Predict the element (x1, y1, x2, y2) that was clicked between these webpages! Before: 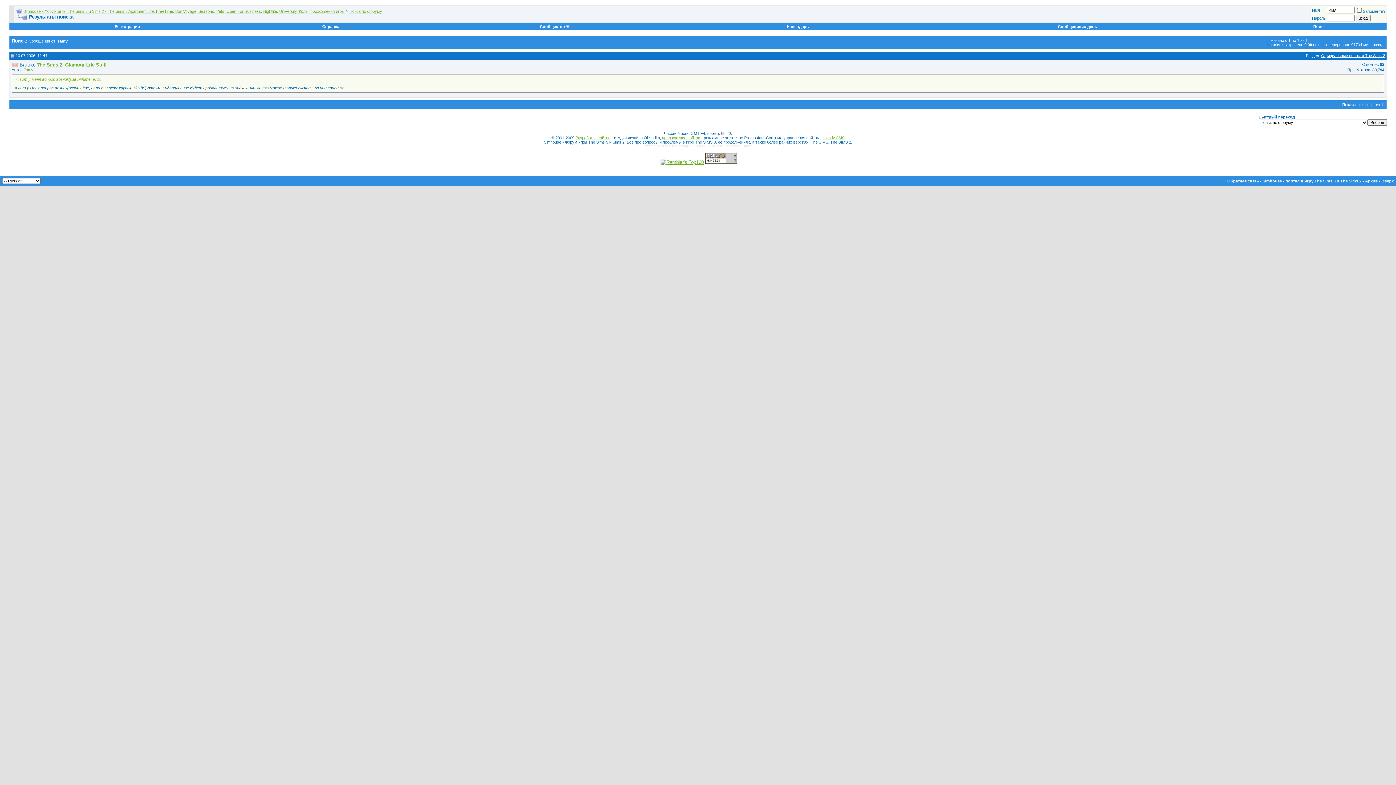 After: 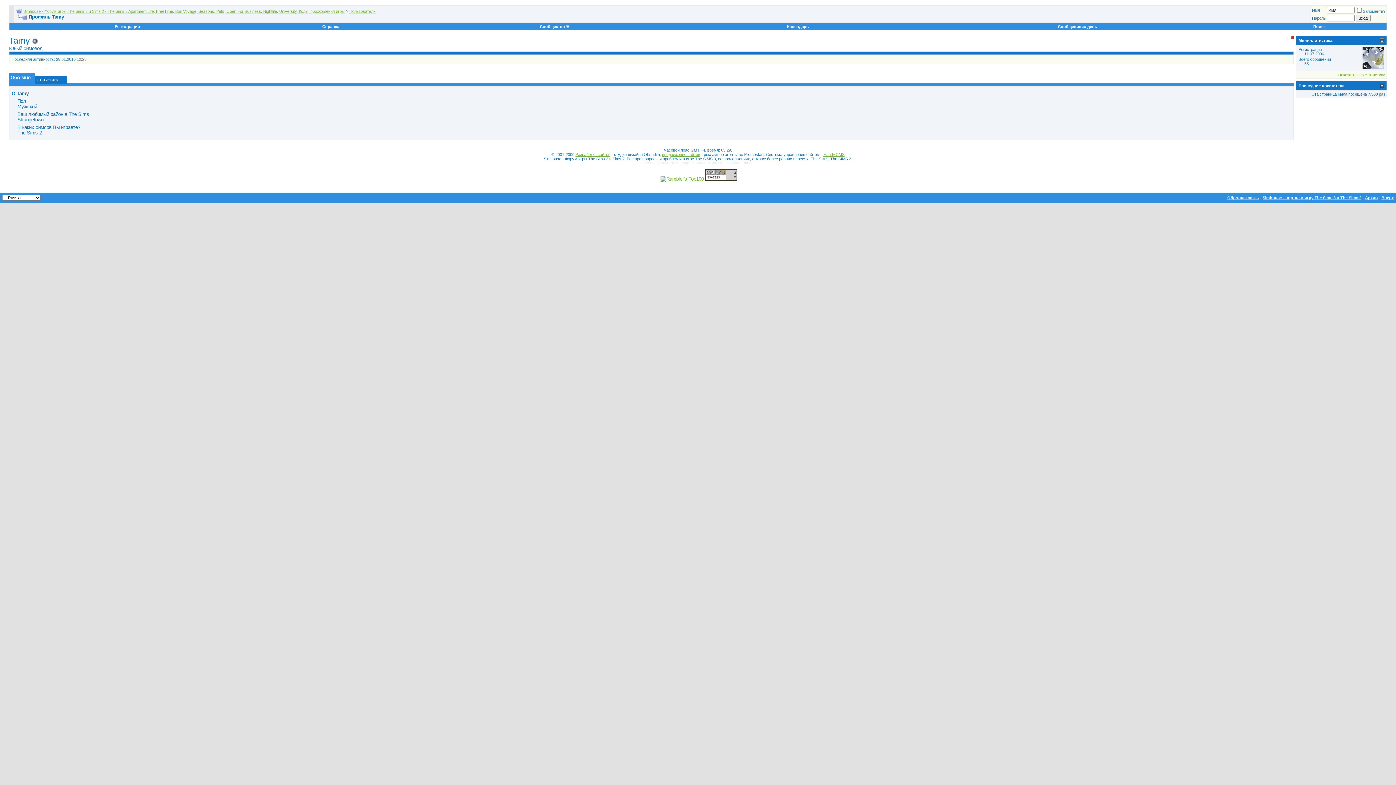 Action: bbox: (23, 67, 33, 72) label: Tamy